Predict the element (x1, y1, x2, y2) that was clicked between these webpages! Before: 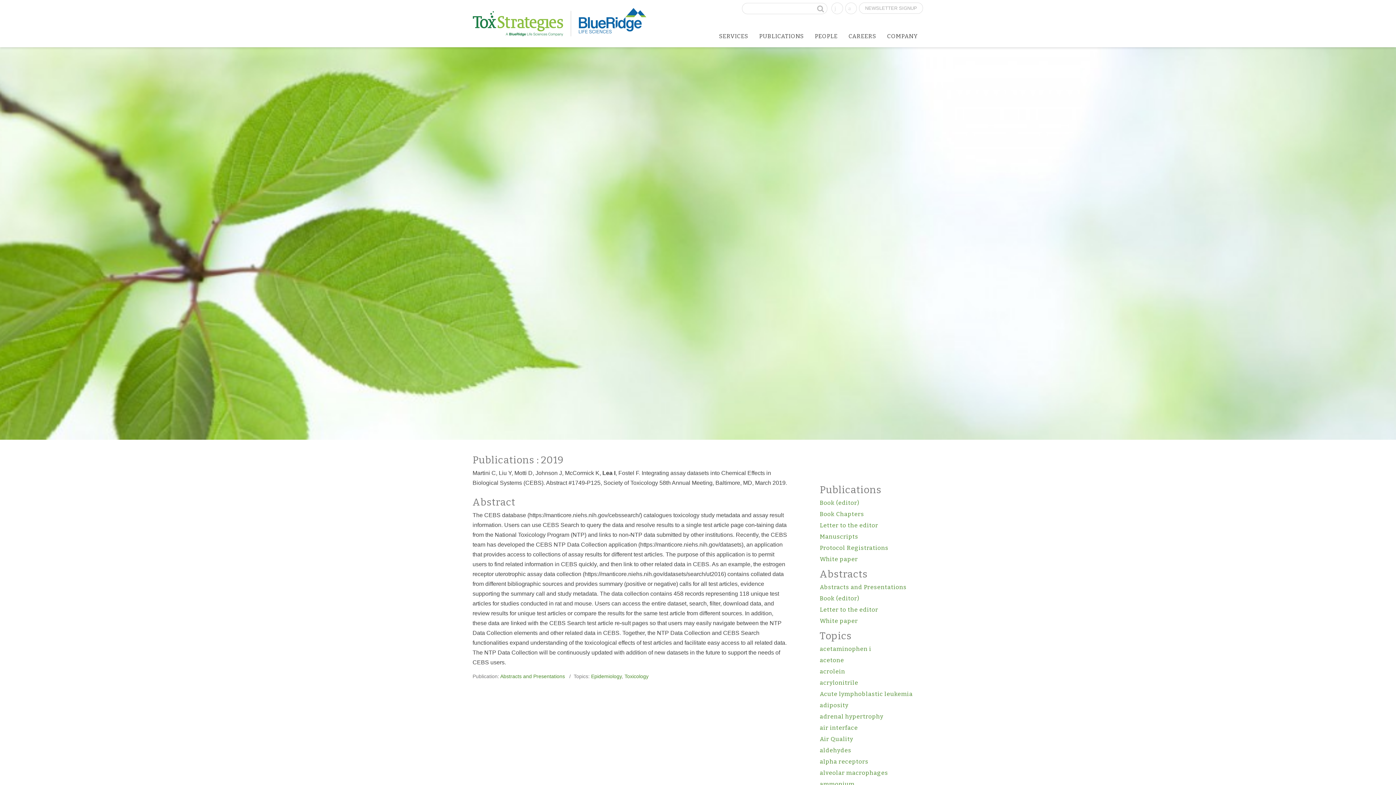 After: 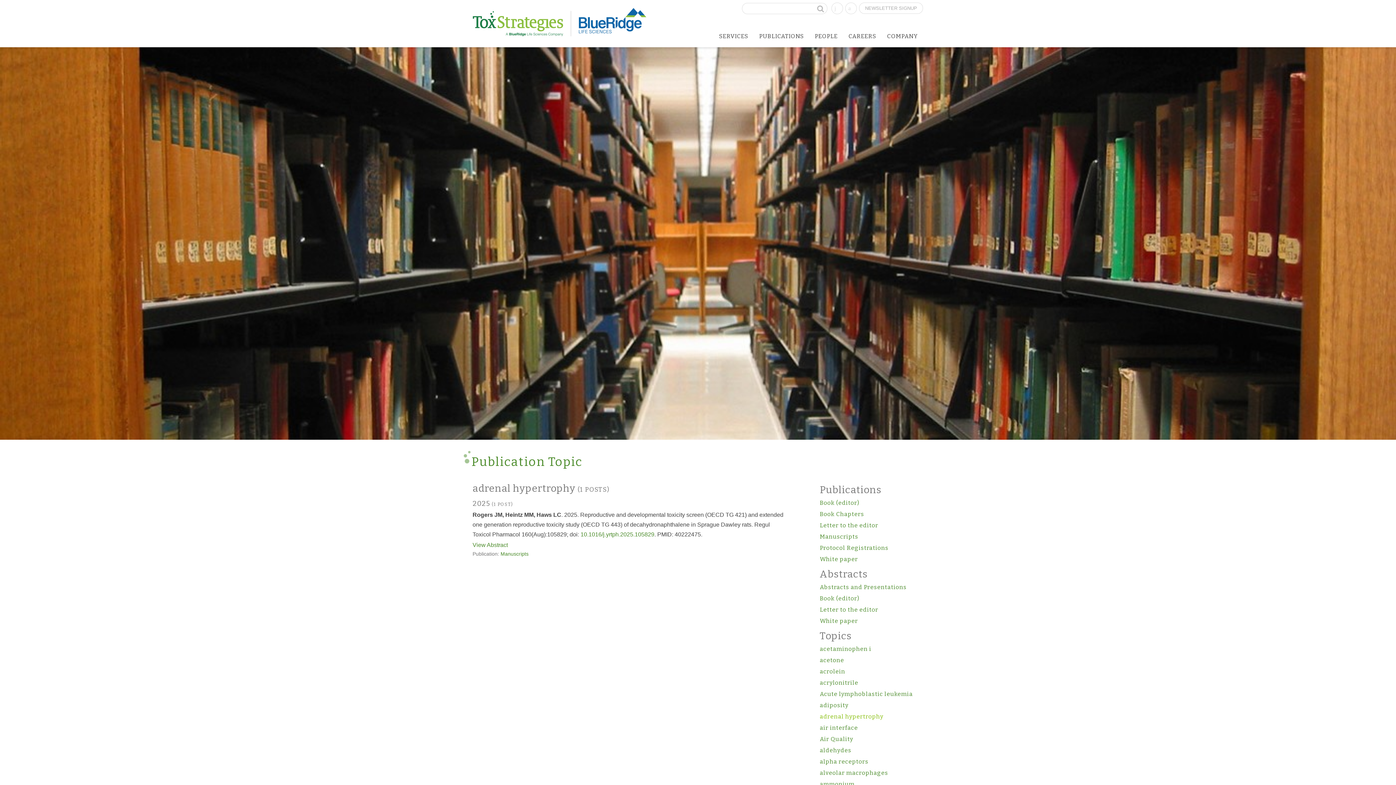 Action: label: adrenal hypertrophy bbox: (819, 711, 923, 722)